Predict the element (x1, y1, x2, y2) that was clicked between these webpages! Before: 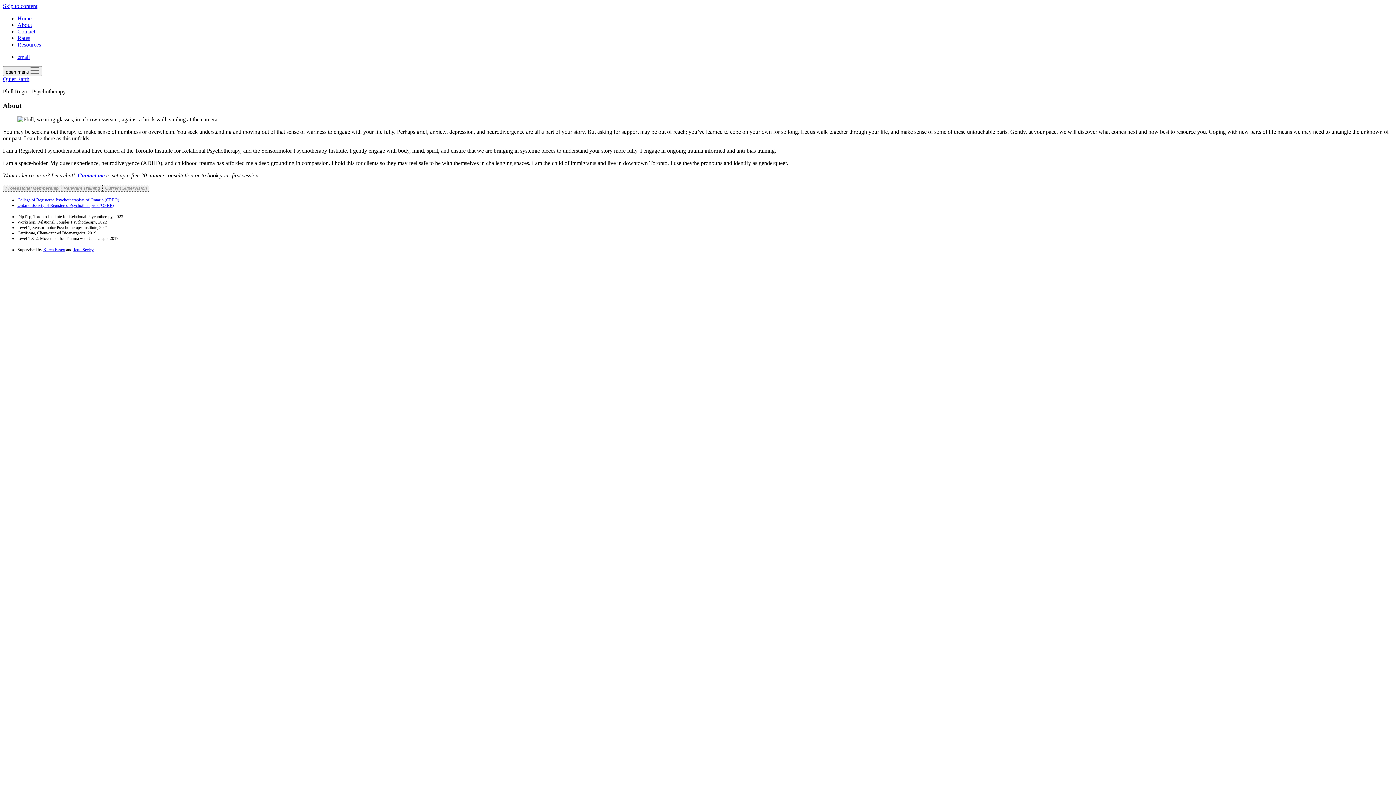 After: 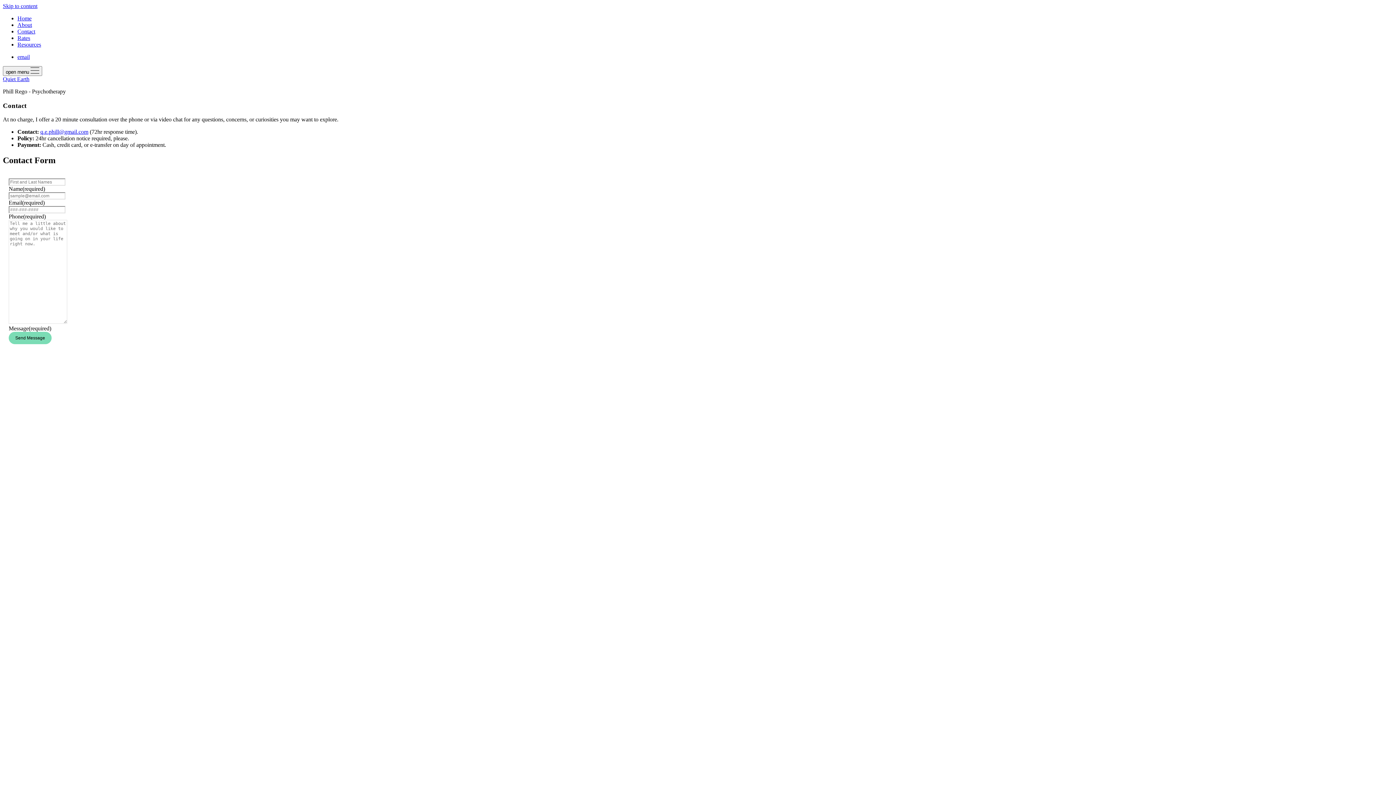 Action: label: Contact bbox: (17, 28, 35, 34)